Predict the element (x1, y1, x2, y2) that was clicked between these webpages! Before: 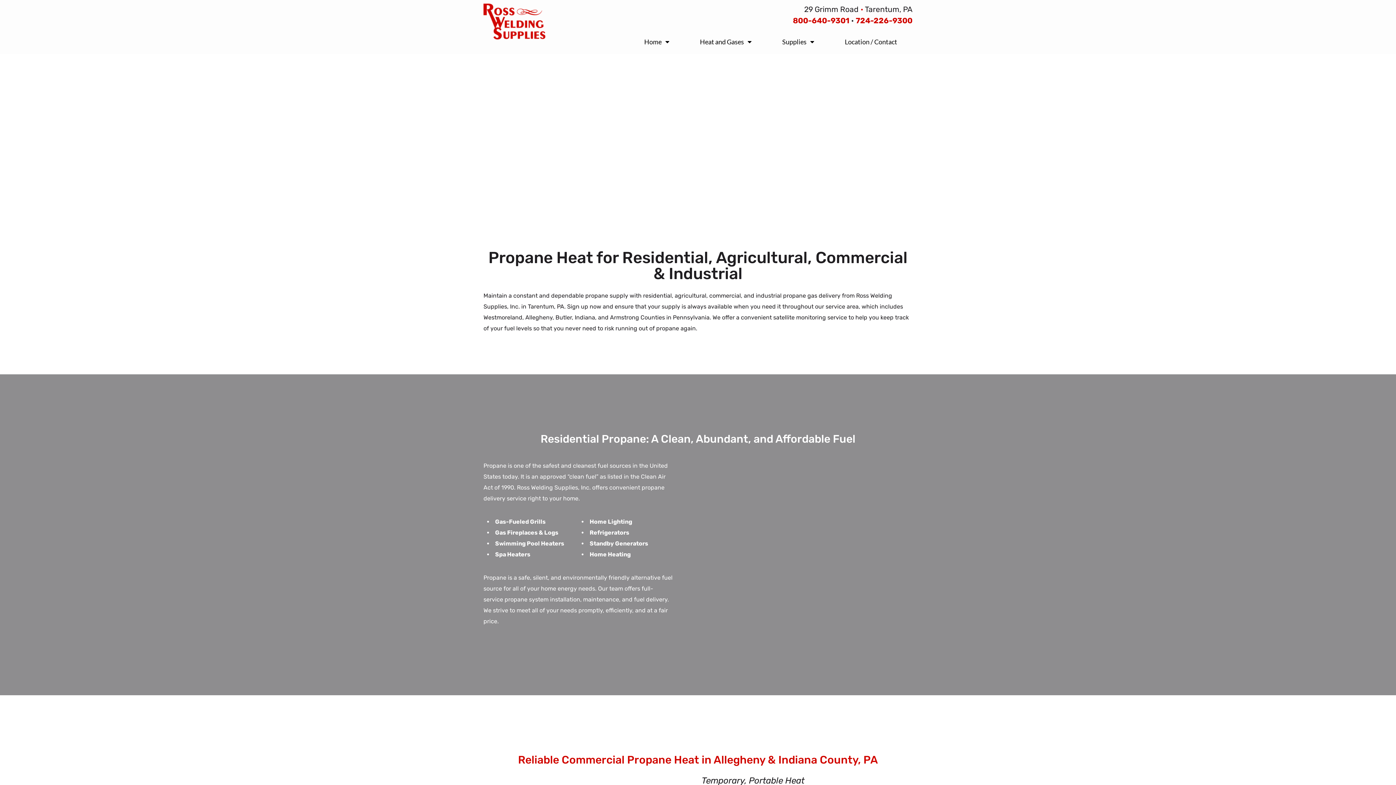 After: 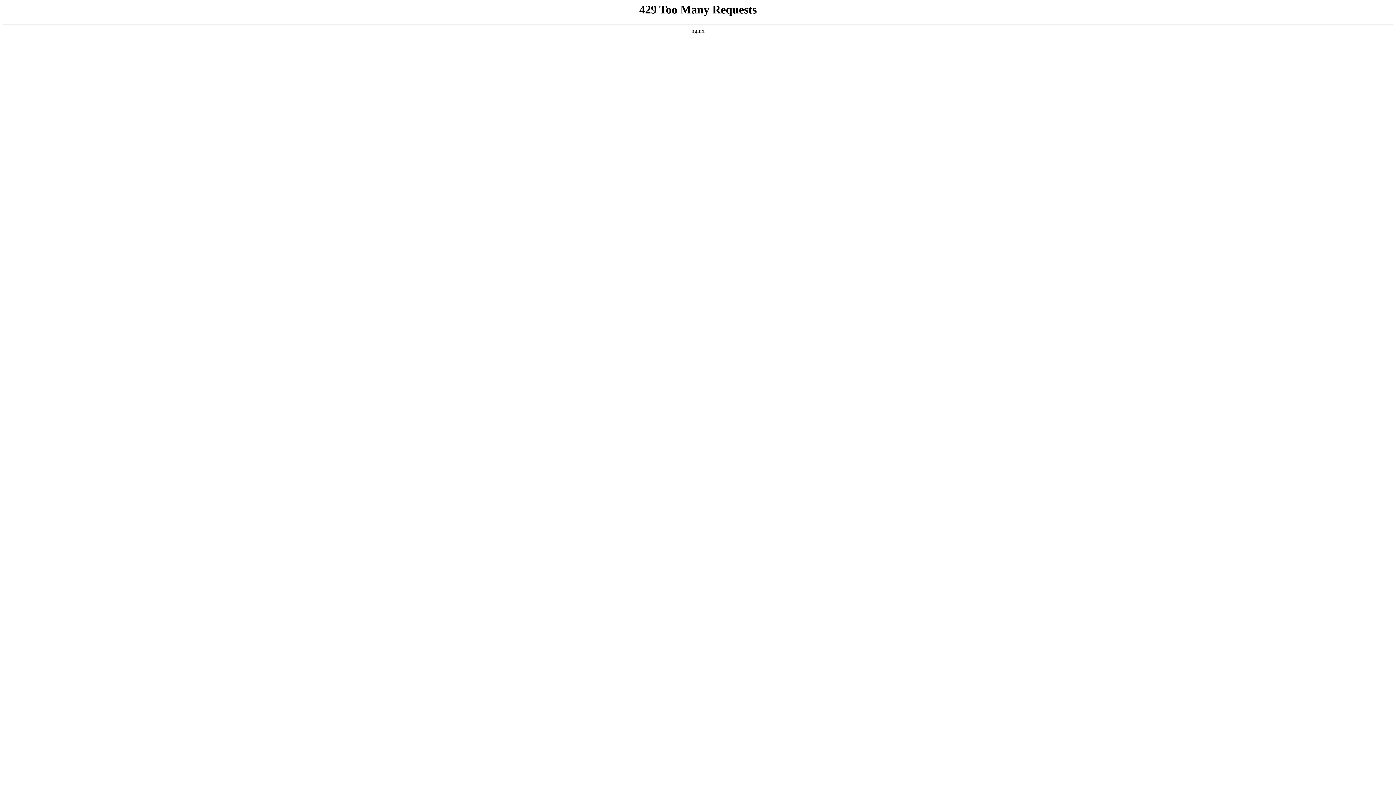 Action: bbox: (483, 3, 545, 39)